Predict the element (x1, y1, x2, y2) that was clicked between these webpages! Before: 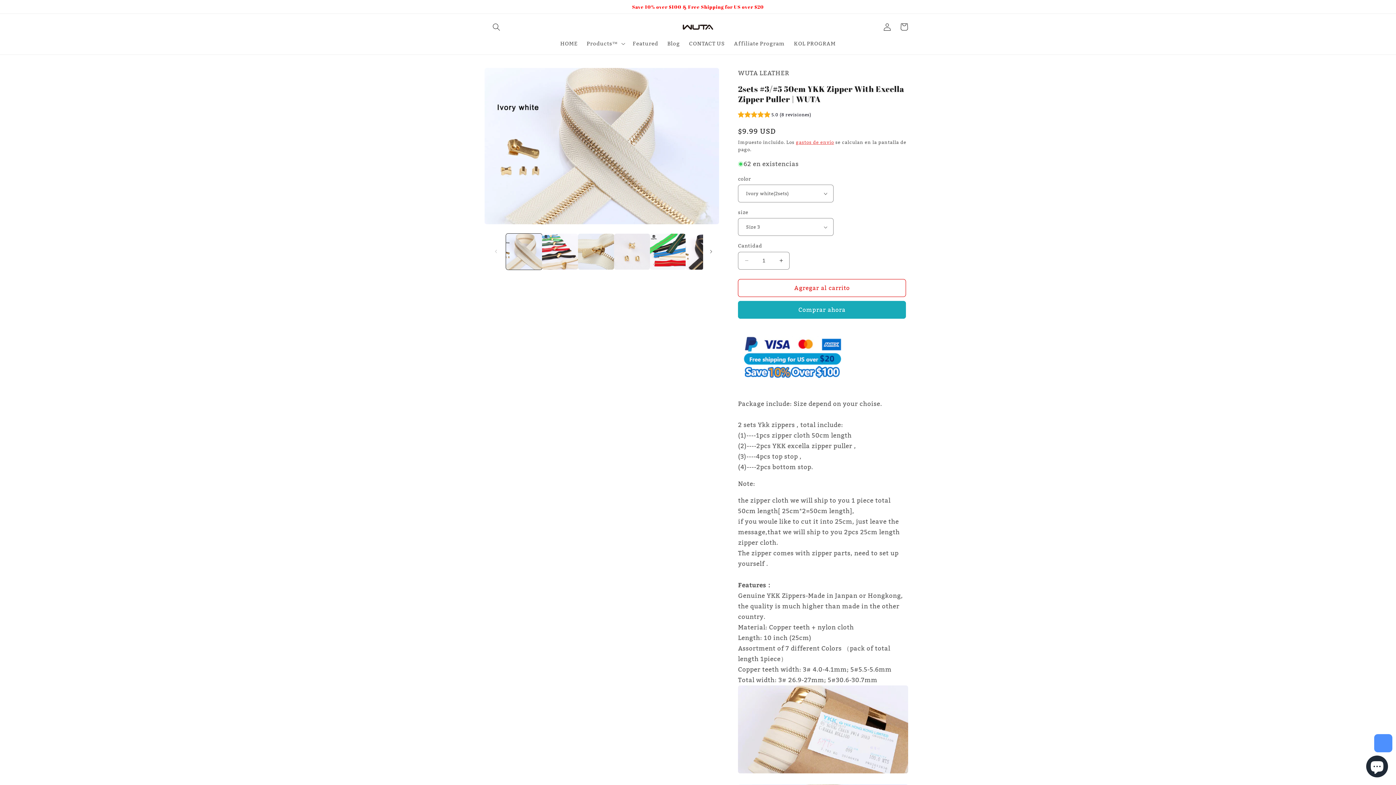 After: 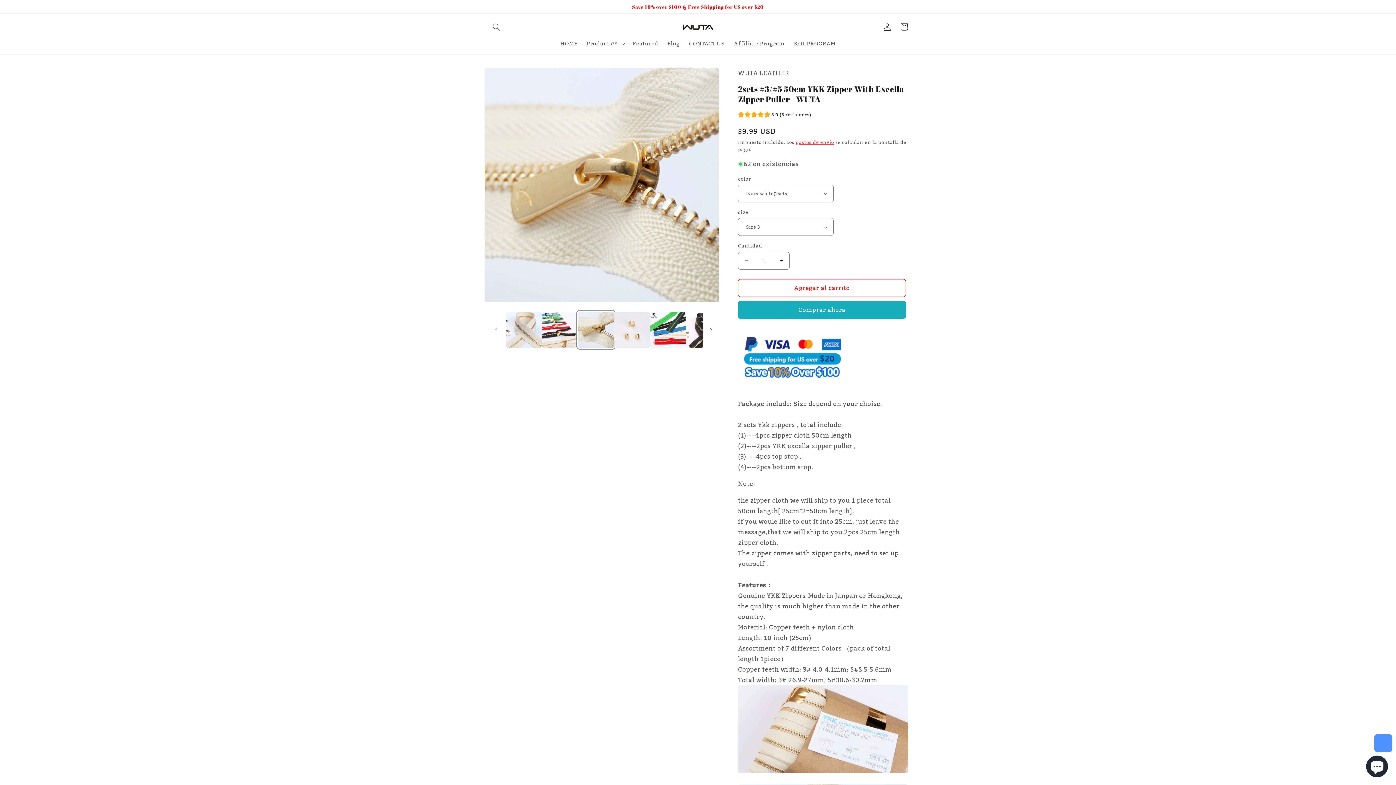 Action: bbox: (578, 233, 614, 269) label: Cargar la imagen 3 en la vista de la galería